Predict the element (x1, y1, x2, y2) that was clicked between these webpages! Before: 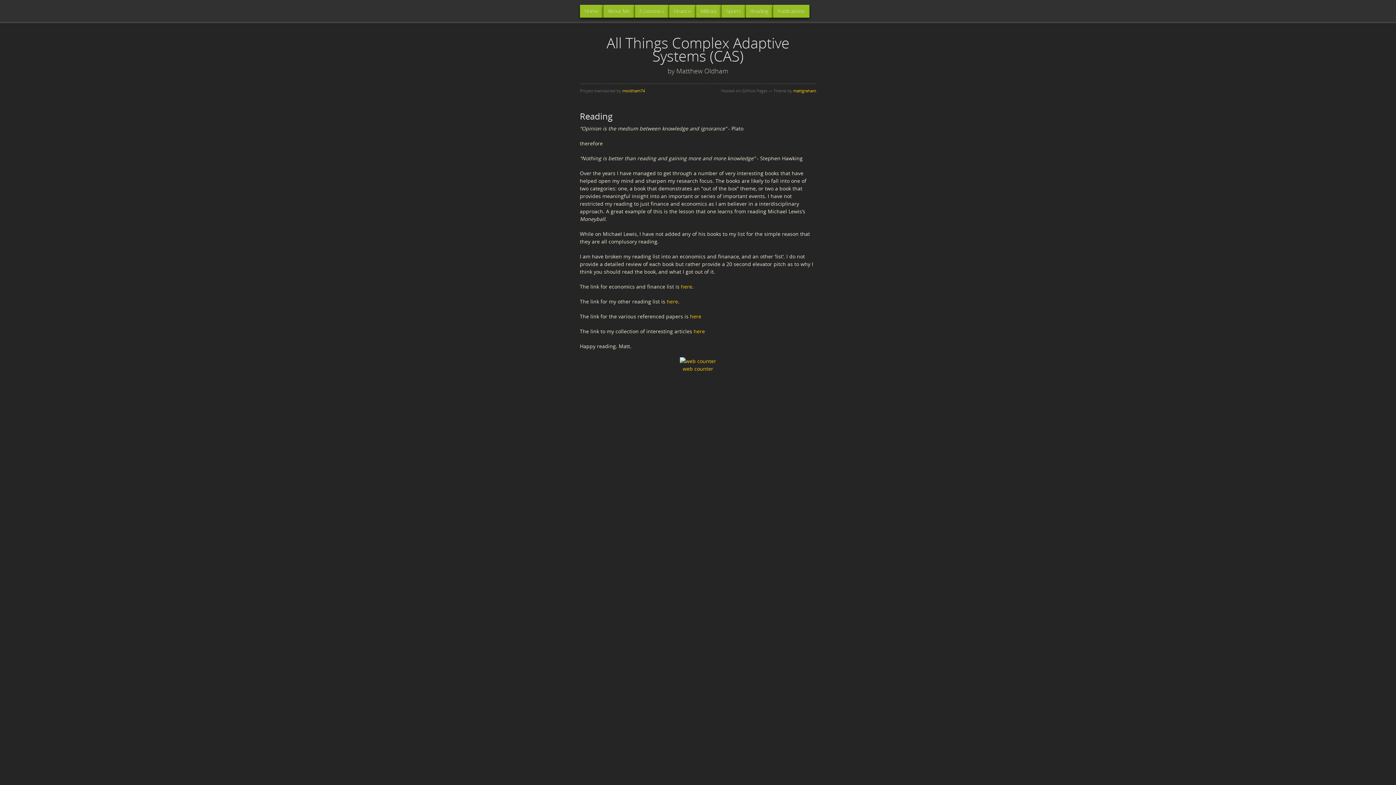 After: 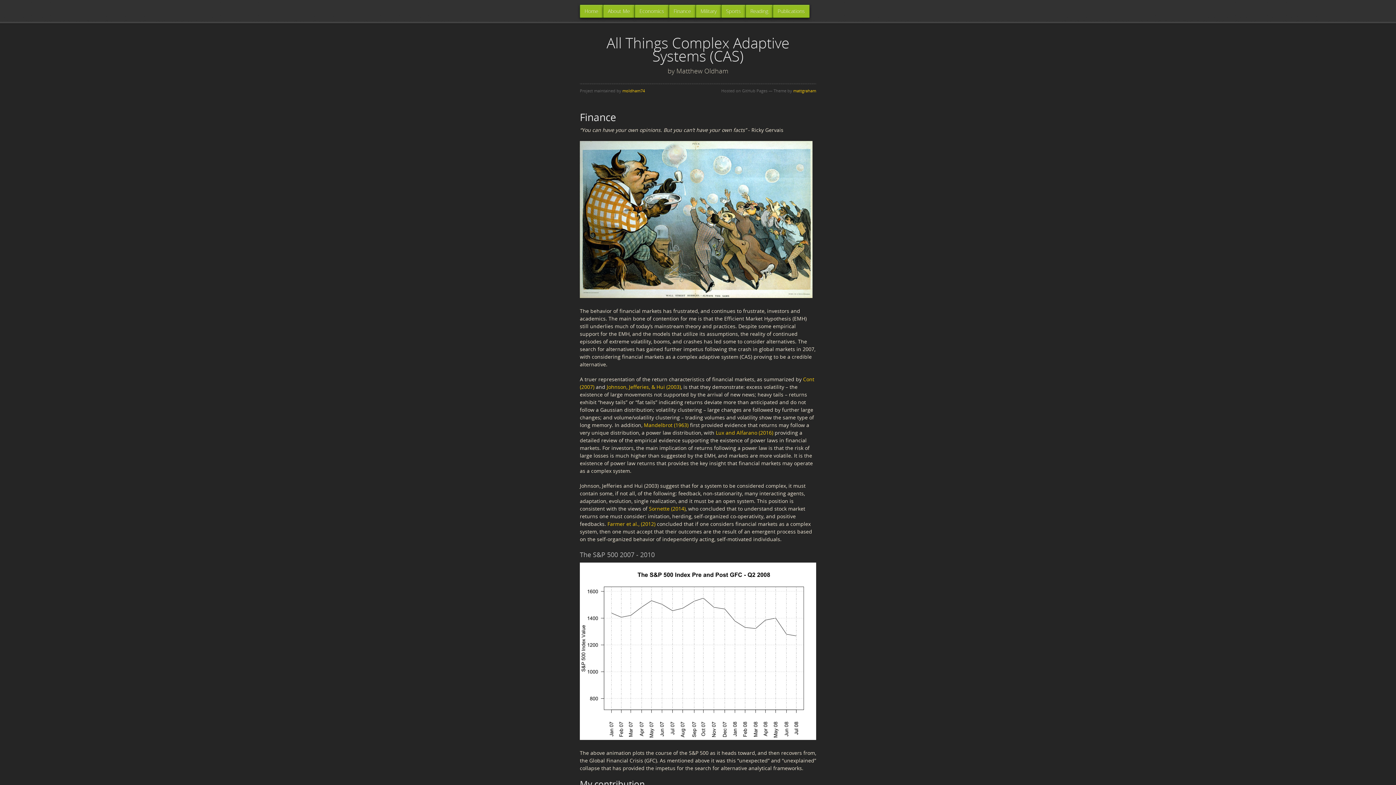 Action: label: Finance bbox: (669, 4, 696, 17)